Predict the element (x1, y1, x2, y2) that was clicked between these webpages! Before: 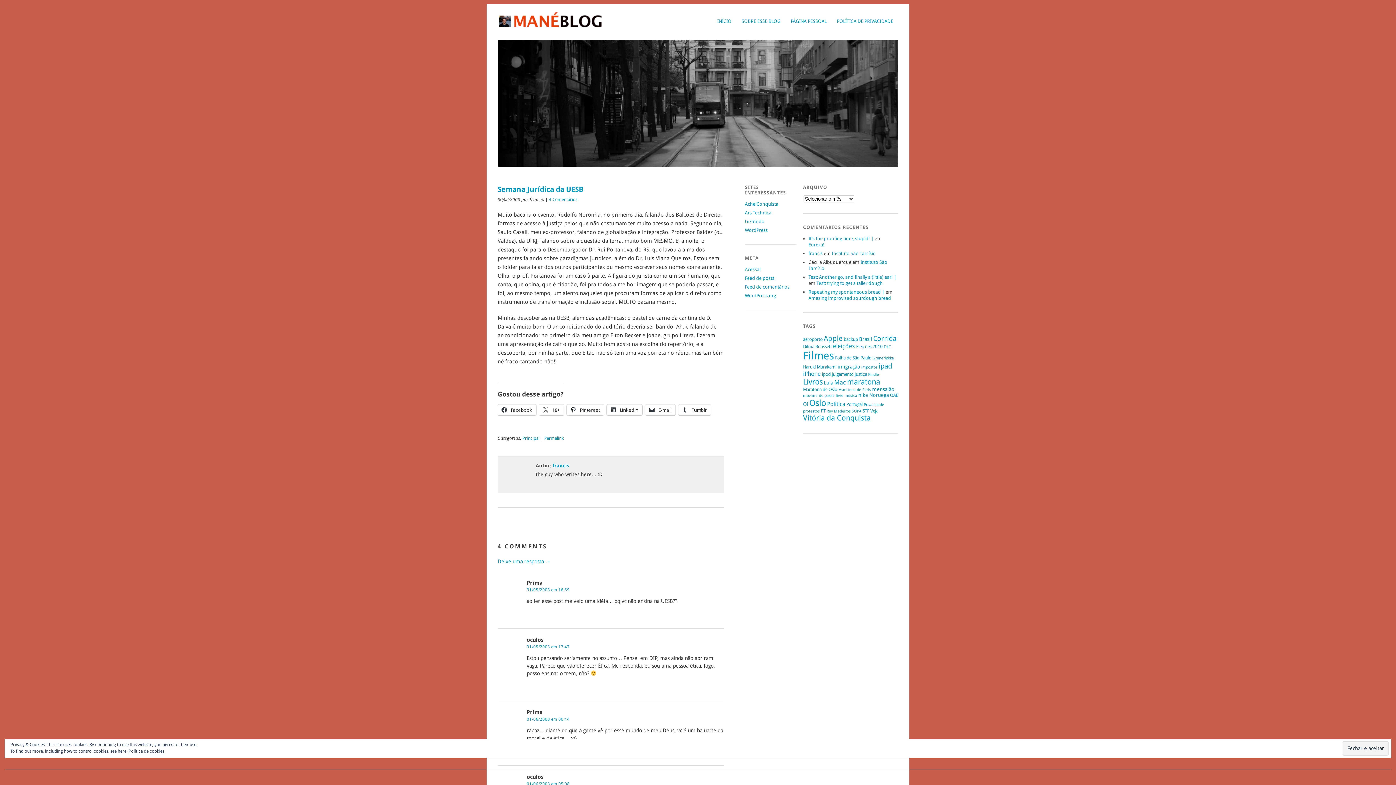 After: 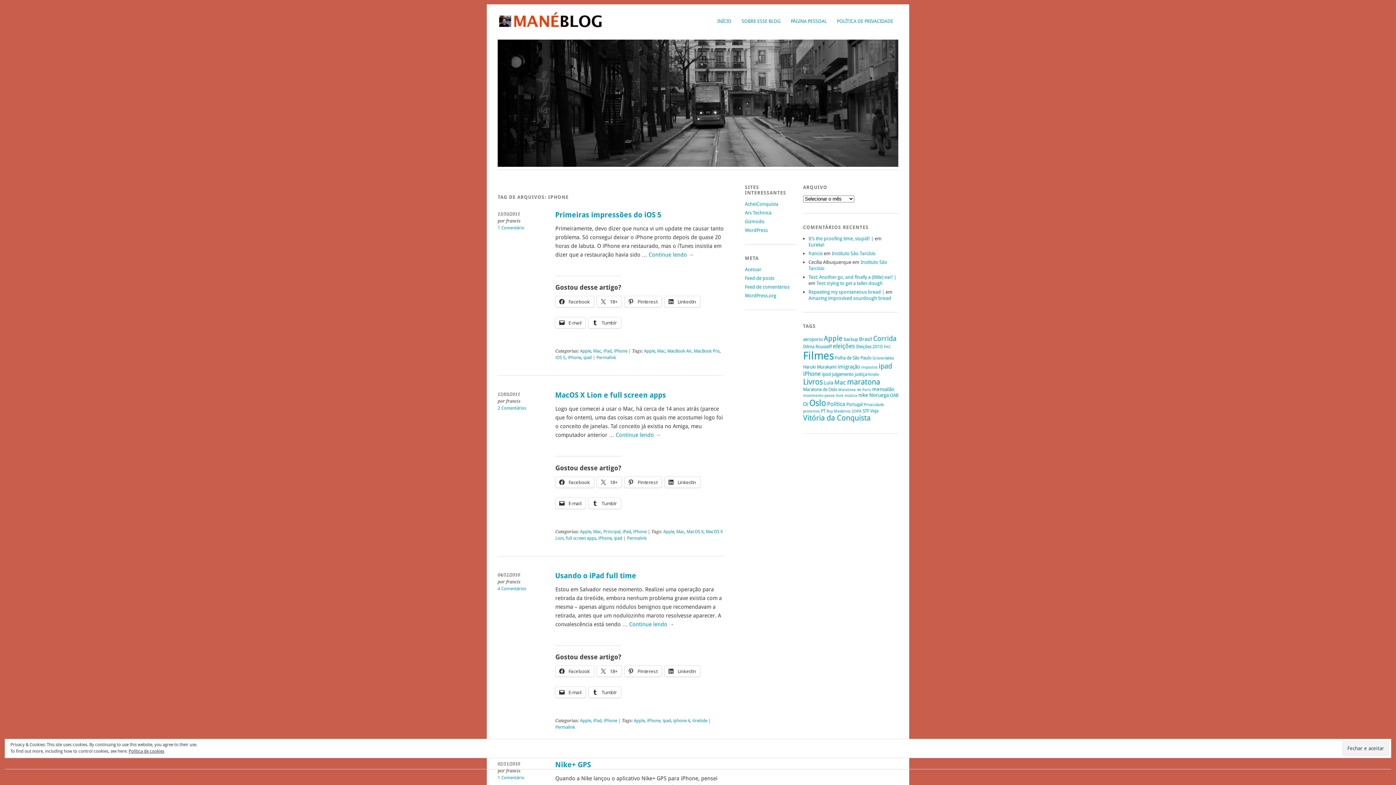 Action: label: iPhone (6 itens) bbox: (803, 370, 821, 377)